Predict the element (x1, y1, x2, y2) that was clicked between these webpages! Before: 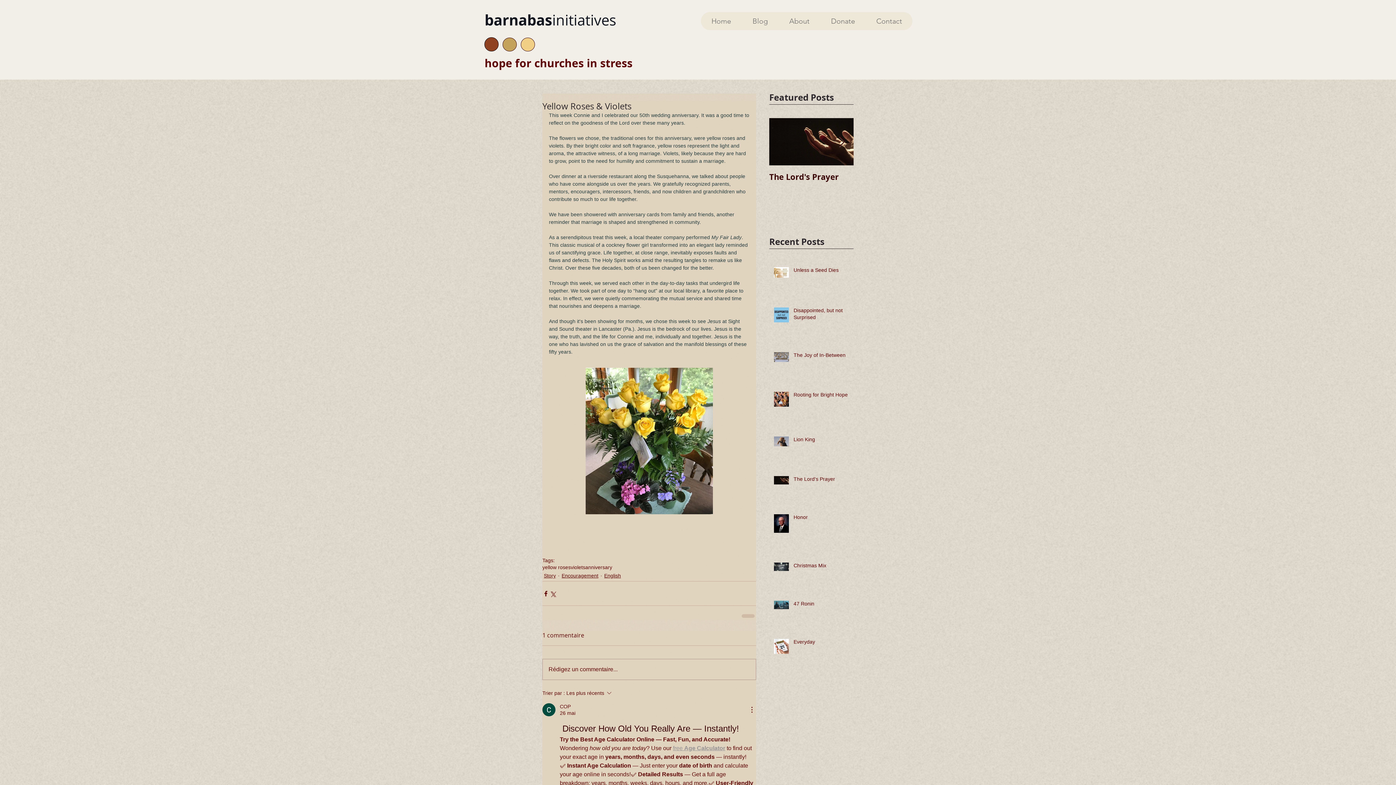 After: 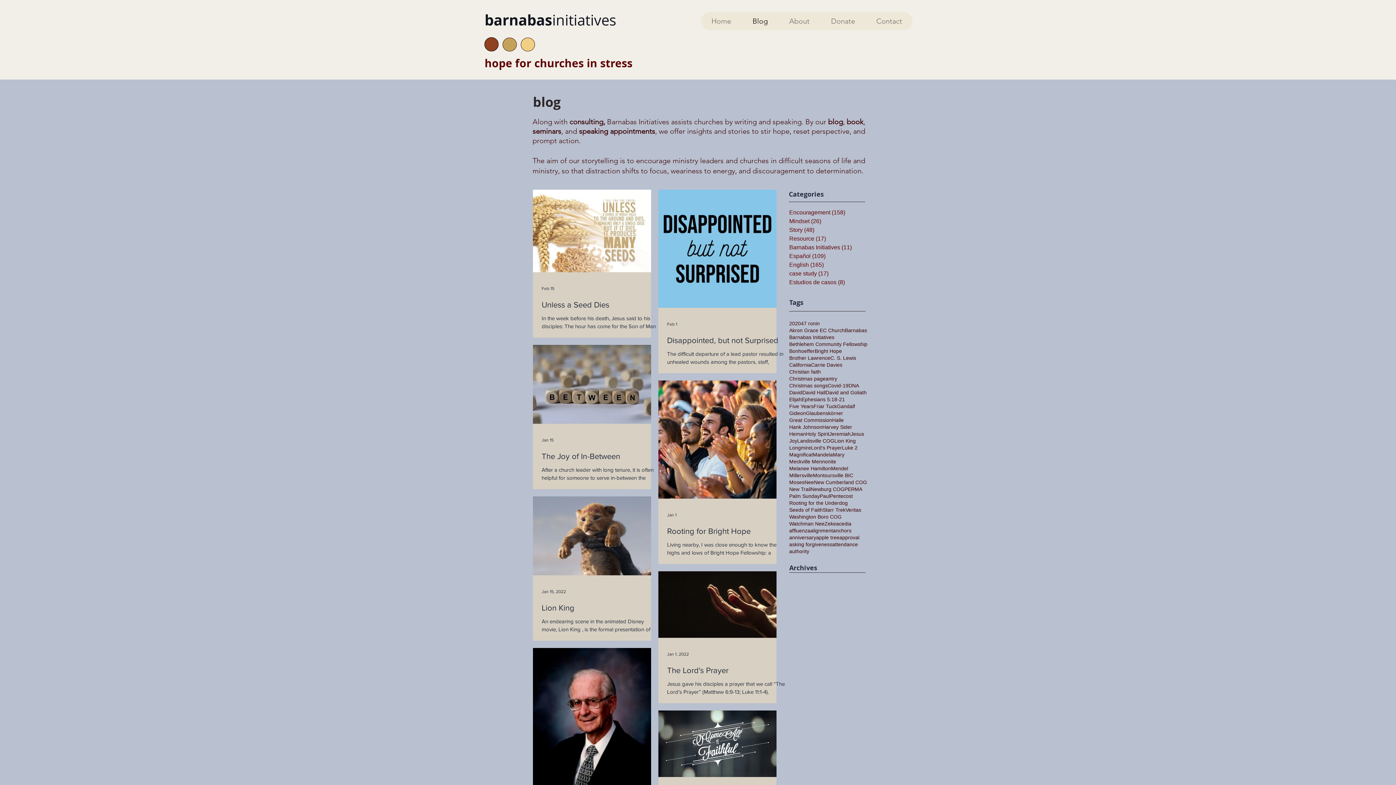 Action: bbox: (741, 12, 778, 30) label: Blog